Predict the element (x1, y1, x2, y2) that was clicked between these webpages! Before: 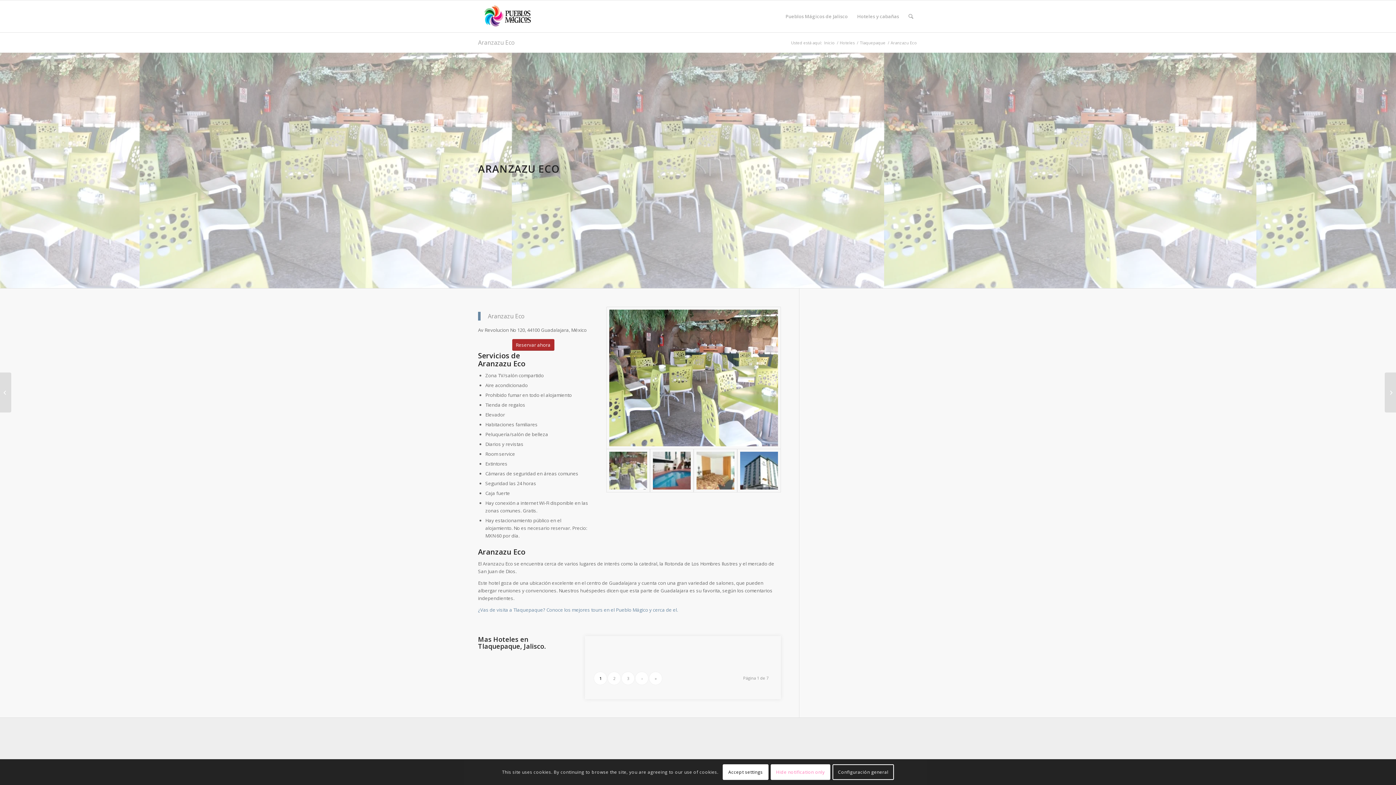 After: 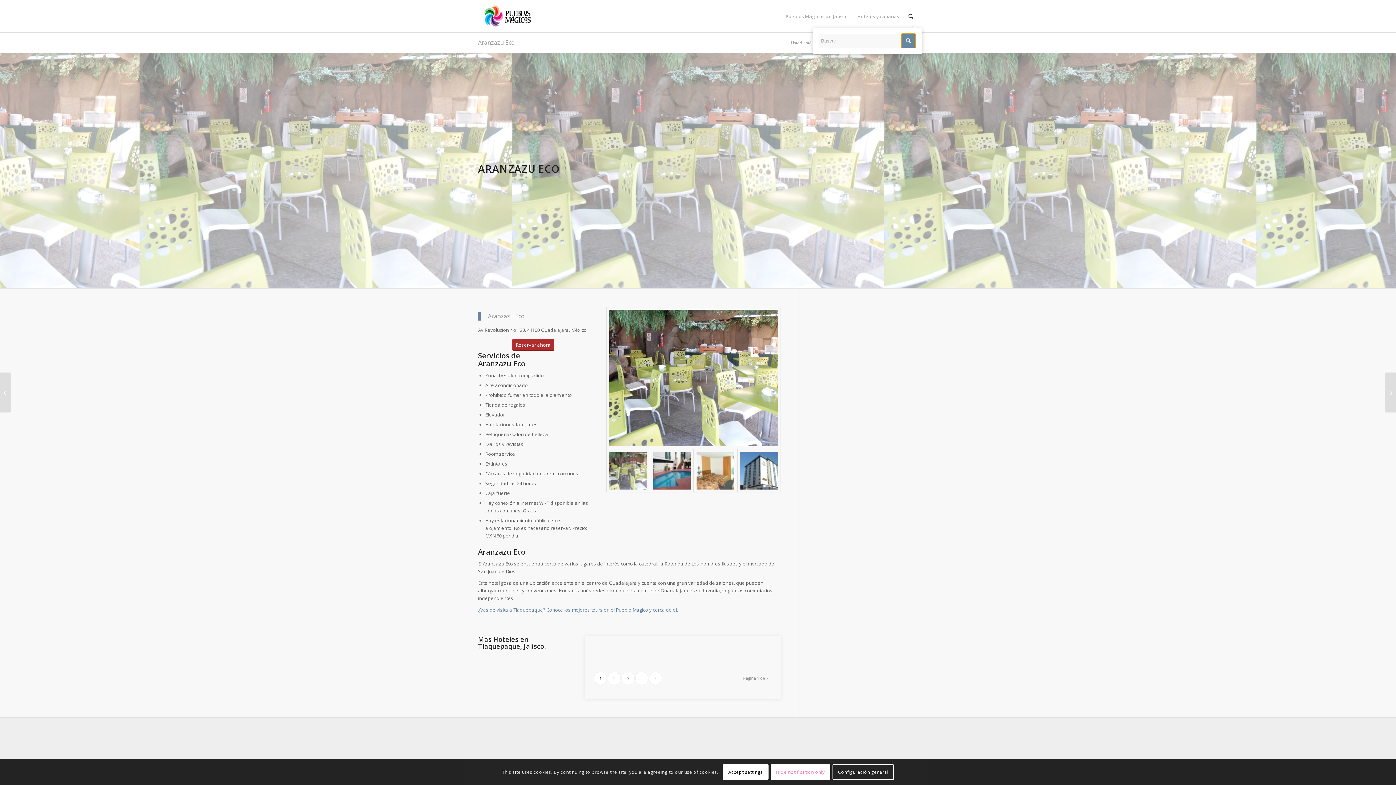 Action: label: Buscar bbox: (904, 0, 918, 32)